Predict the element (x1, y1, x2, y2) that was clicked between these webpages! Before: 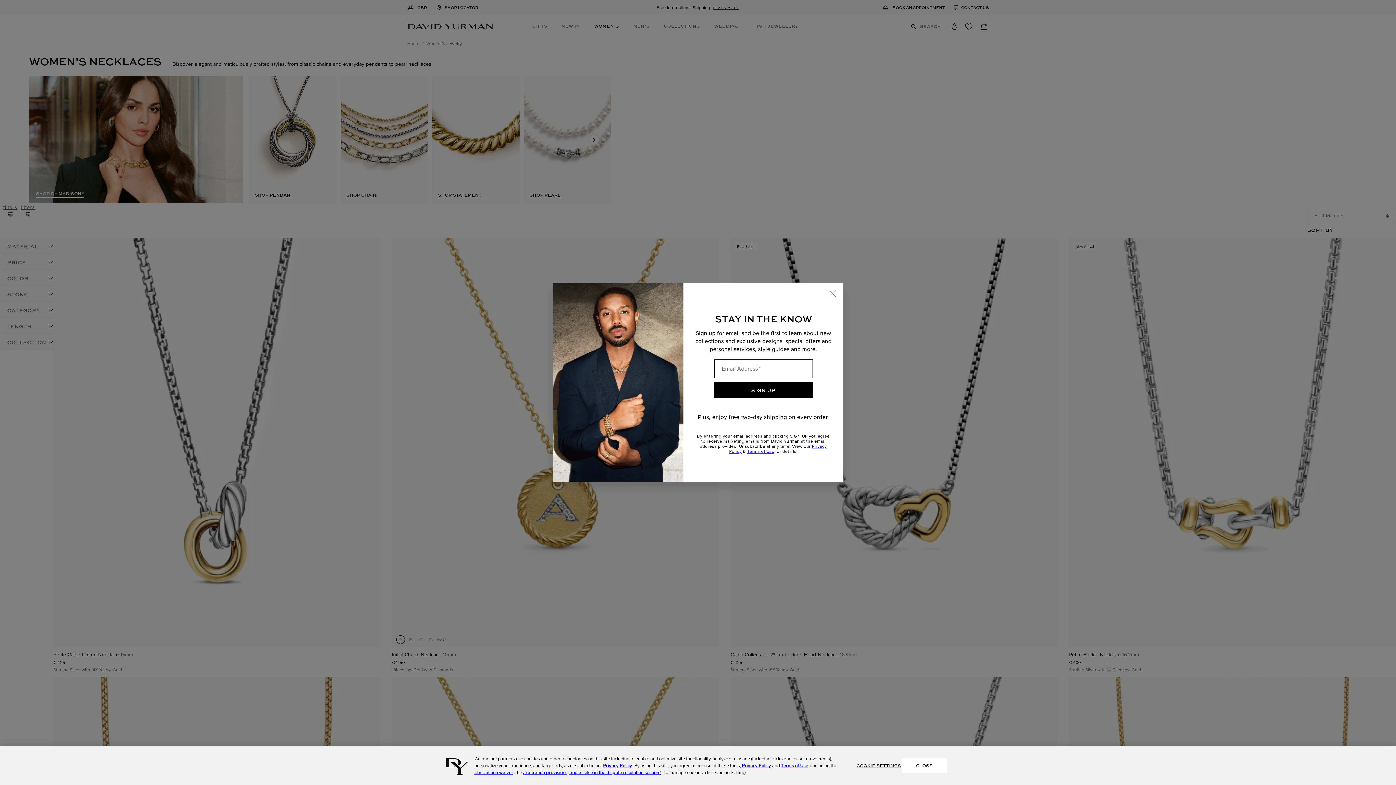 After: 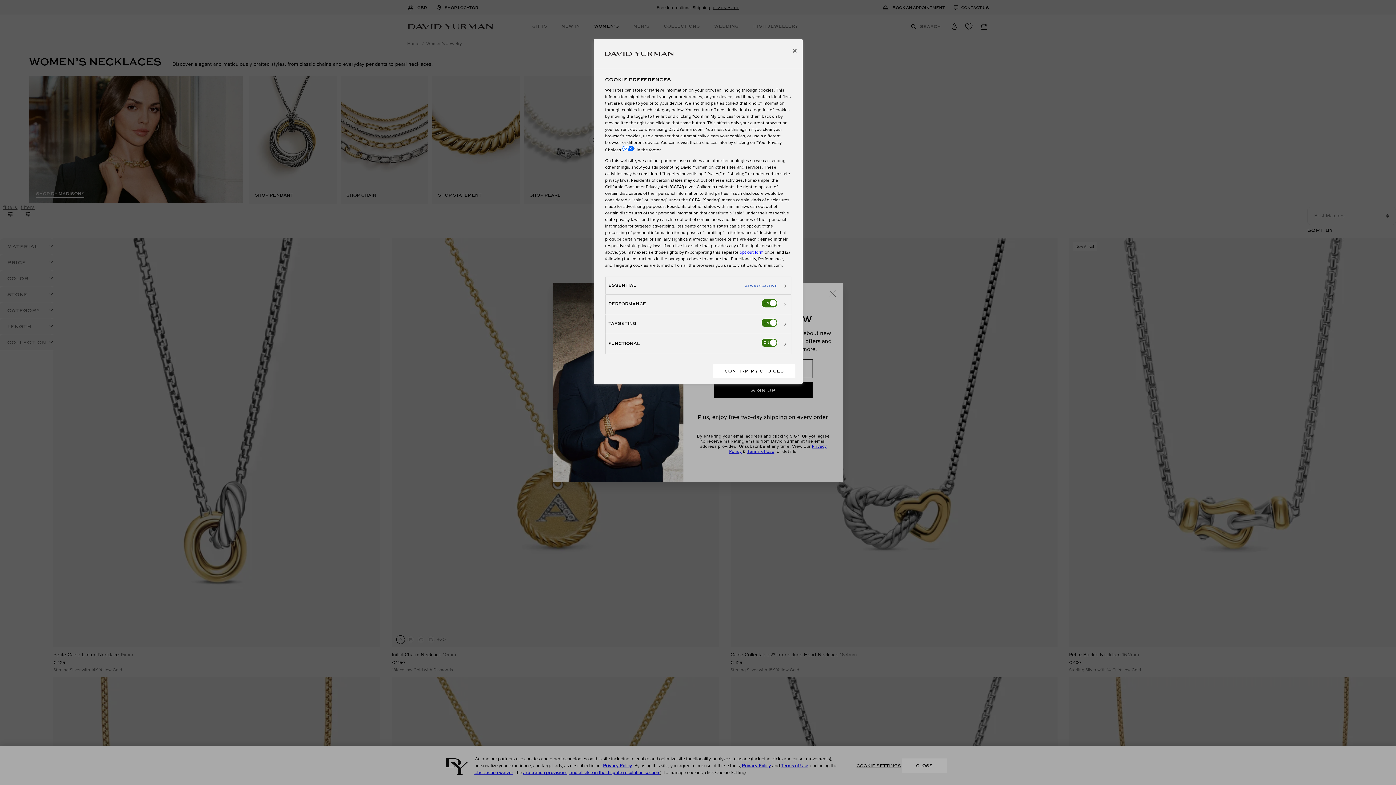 Action: label: COOKIE SETTINGS bbox: (856, 762, 901, 776)